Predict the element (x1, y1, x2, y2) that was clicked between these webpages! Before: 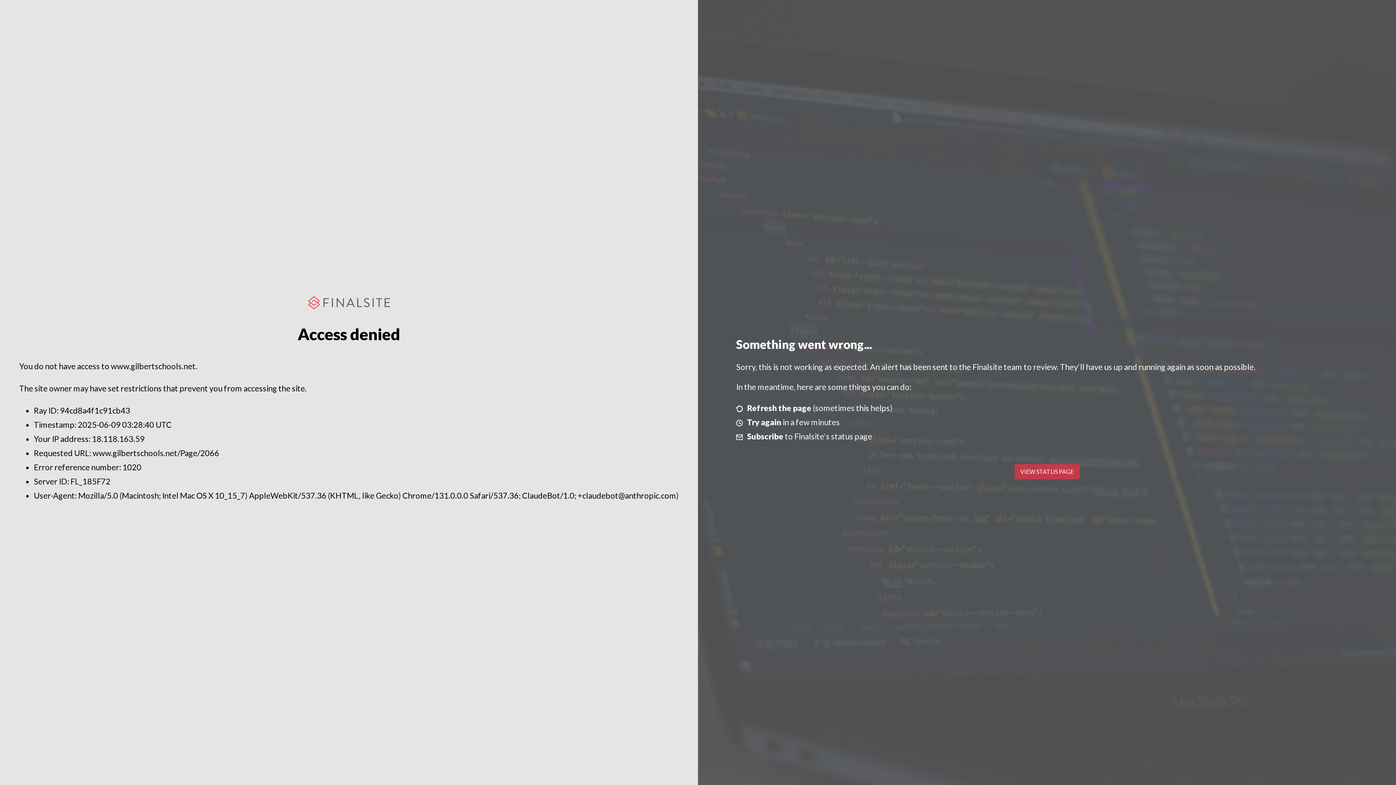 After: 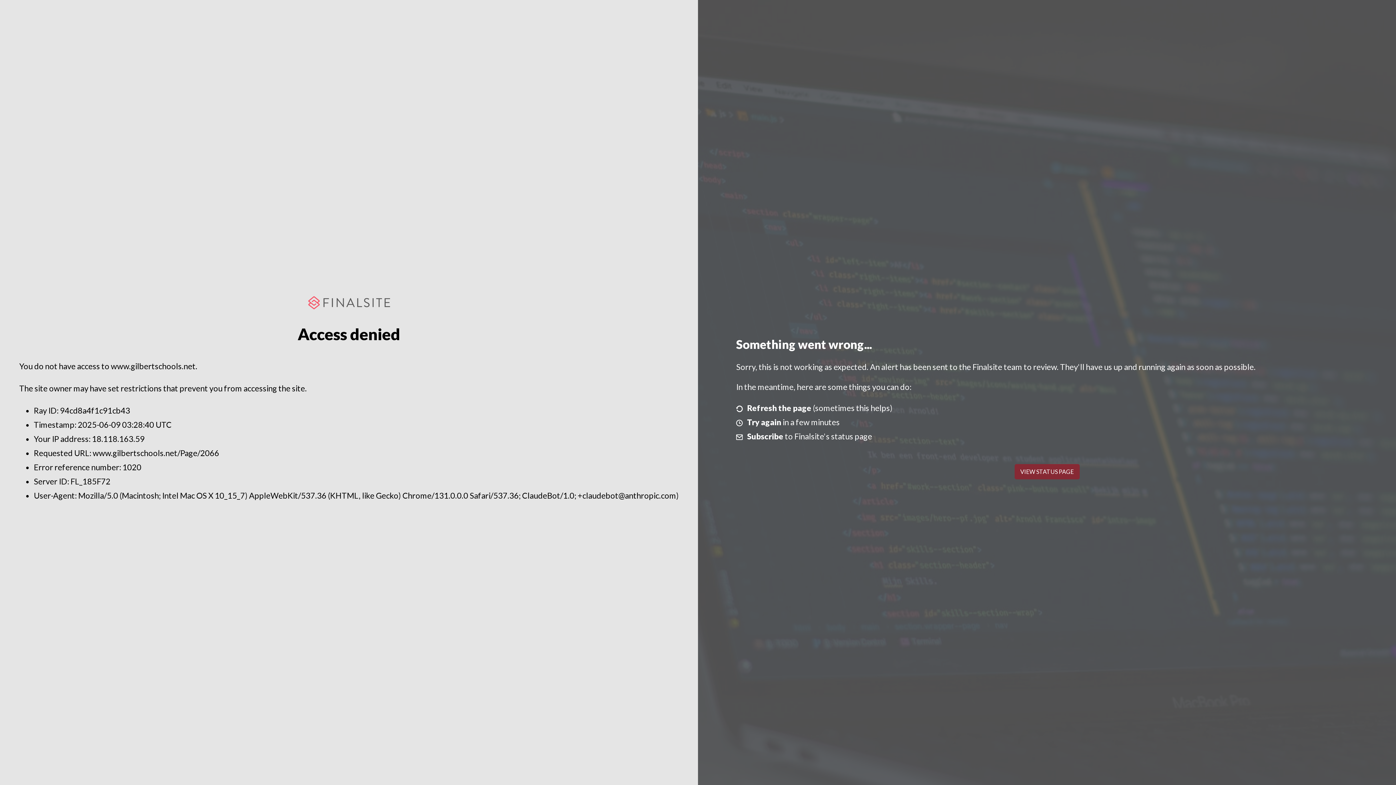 Action: label: VIEW STATUS PAGE bbox: (1014, 464, 1079, 479)